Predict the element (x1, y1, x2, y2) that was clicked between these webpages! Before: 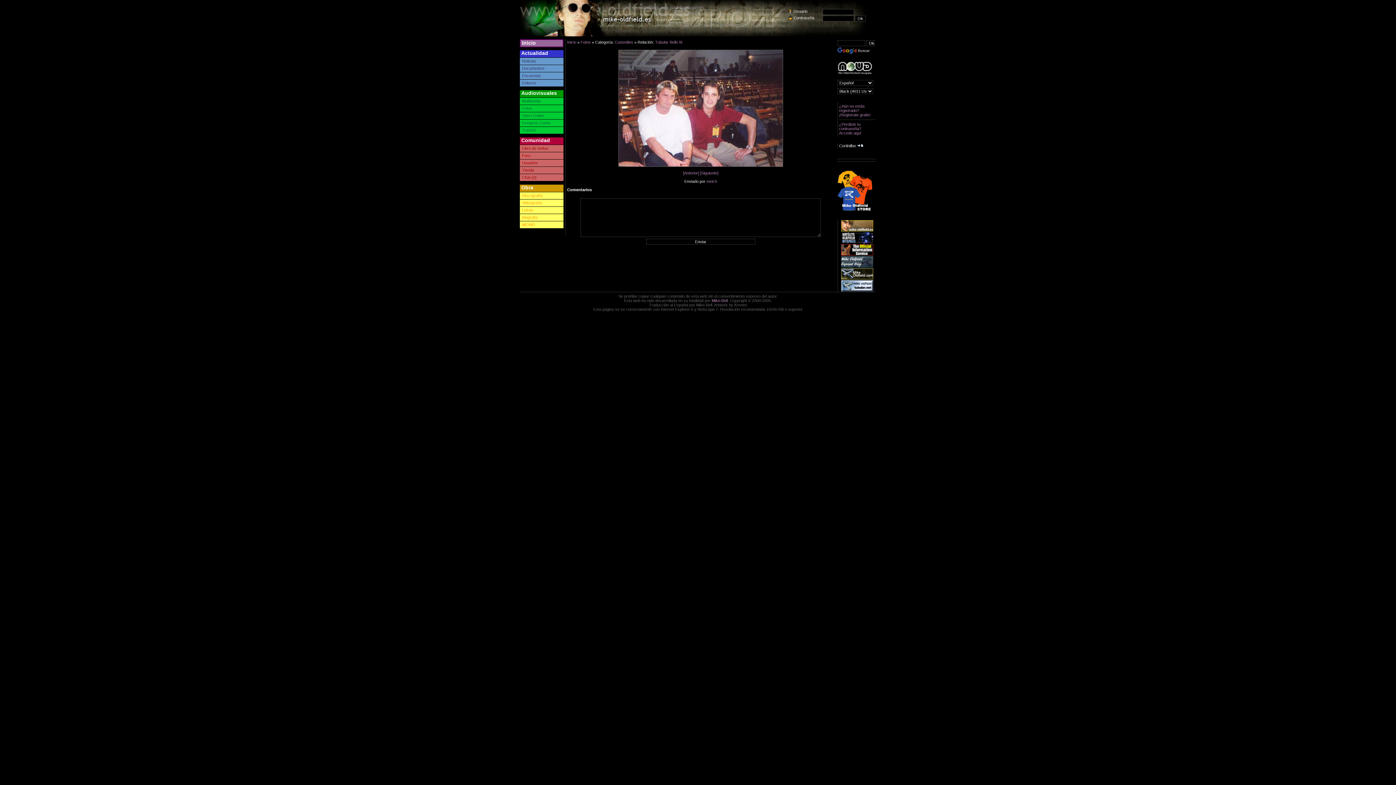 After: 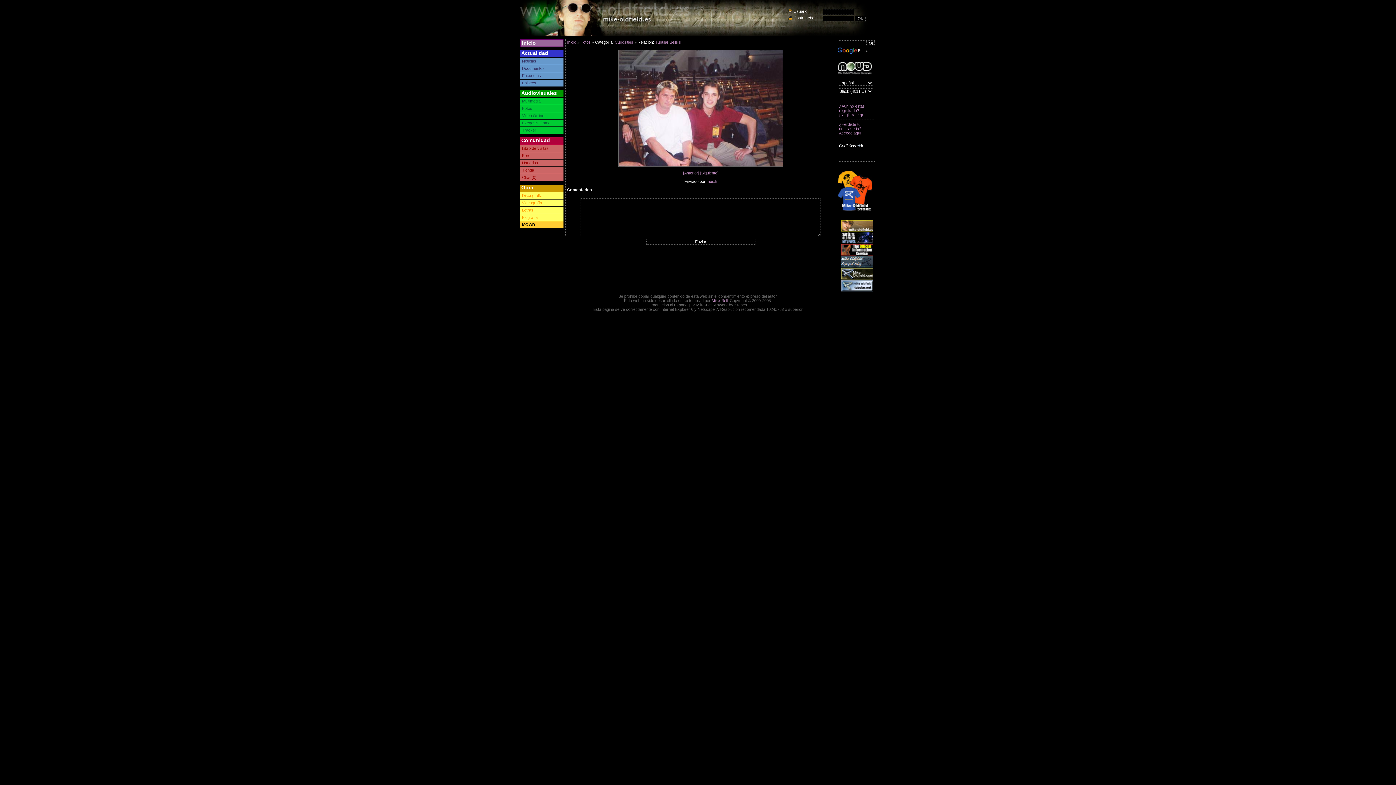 Action: label: MOWD bbox: (520, 221, 563, 228)